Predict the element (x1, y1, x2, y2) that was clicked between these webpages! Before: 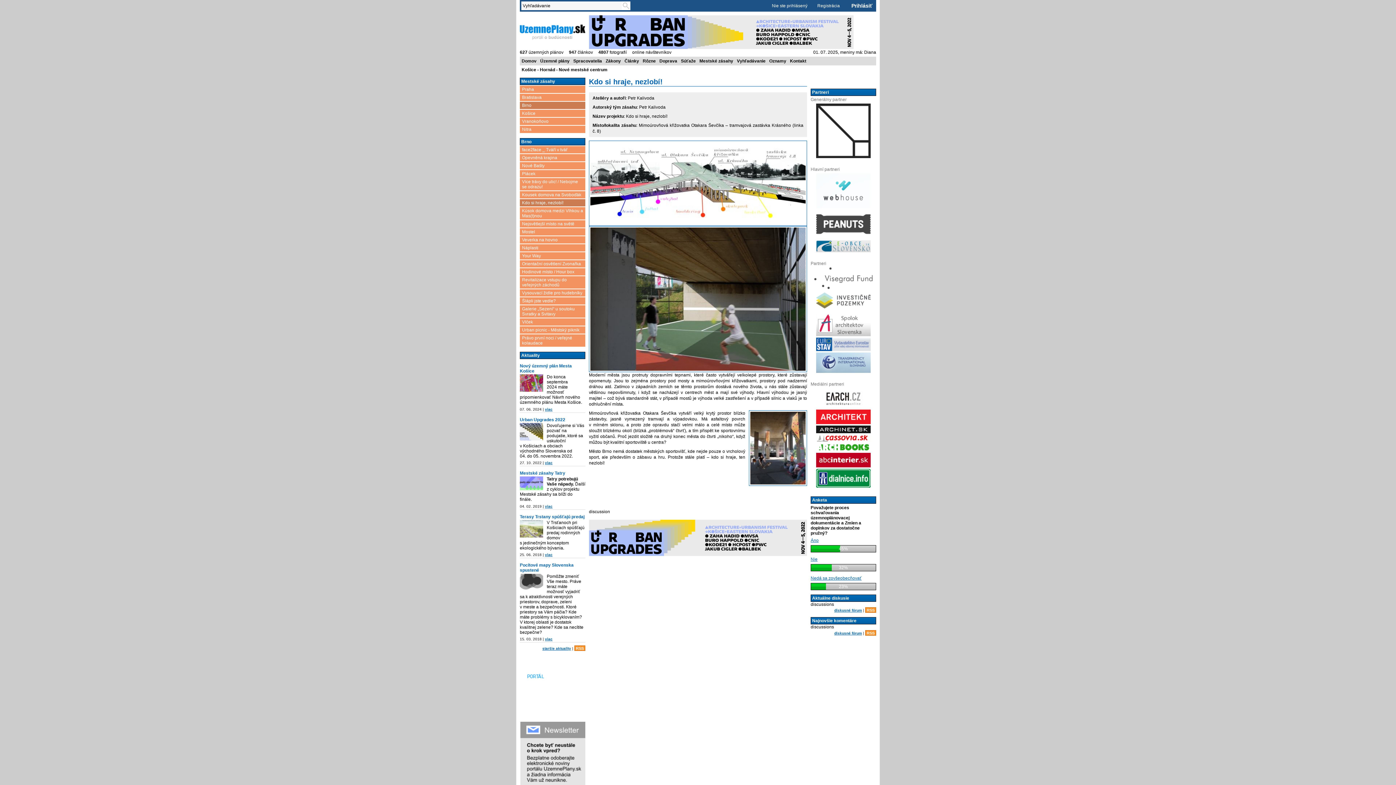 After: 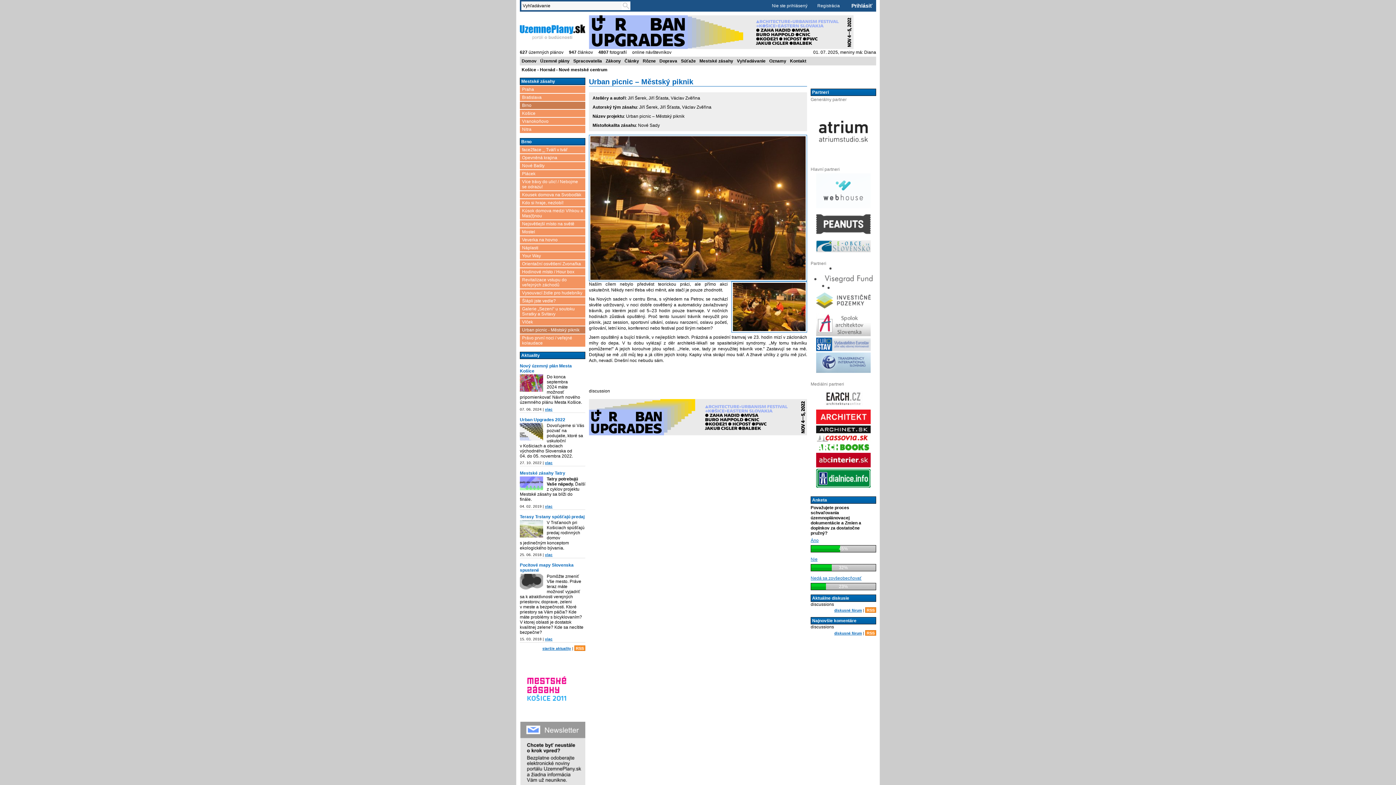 Action: bbox: (520, 326, 585, 333) label: Urban picnic - Městský piknik